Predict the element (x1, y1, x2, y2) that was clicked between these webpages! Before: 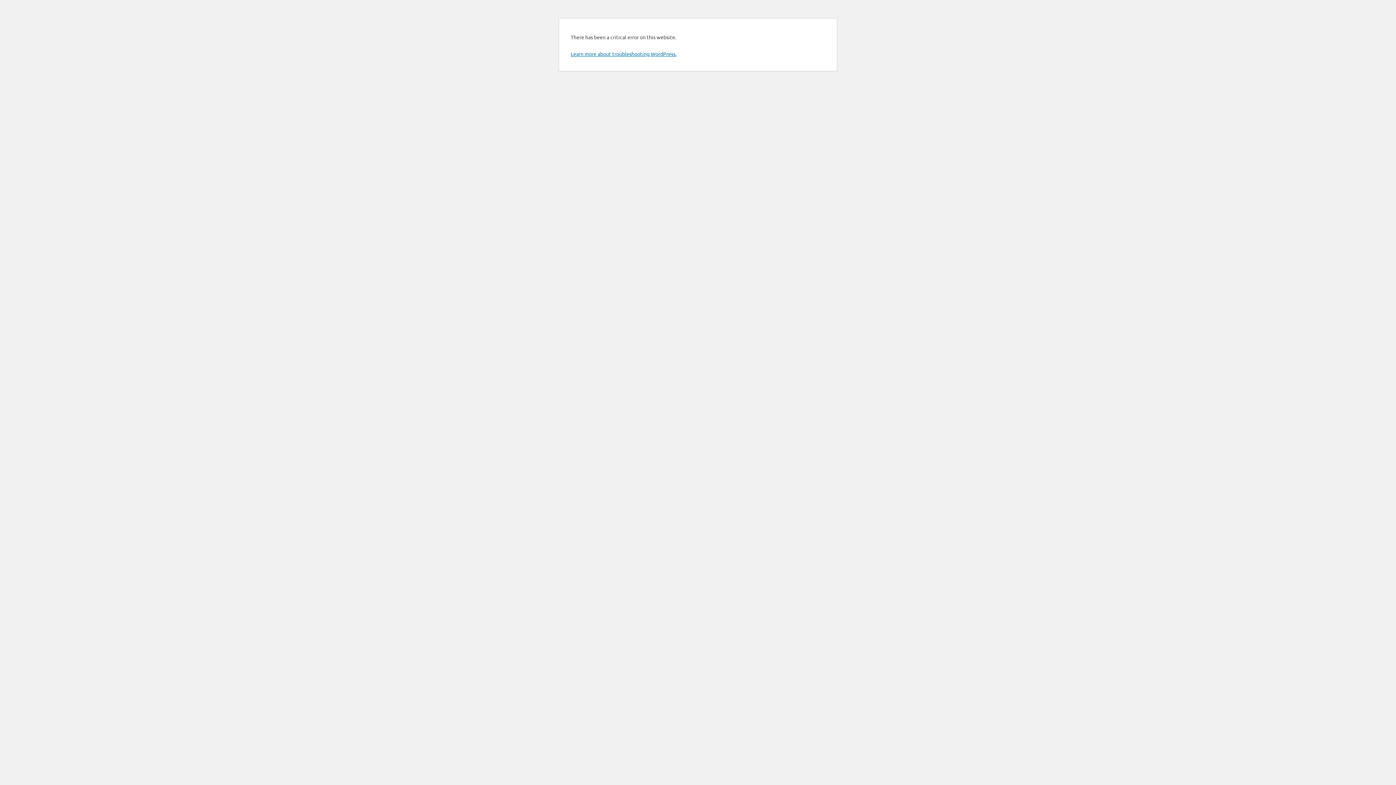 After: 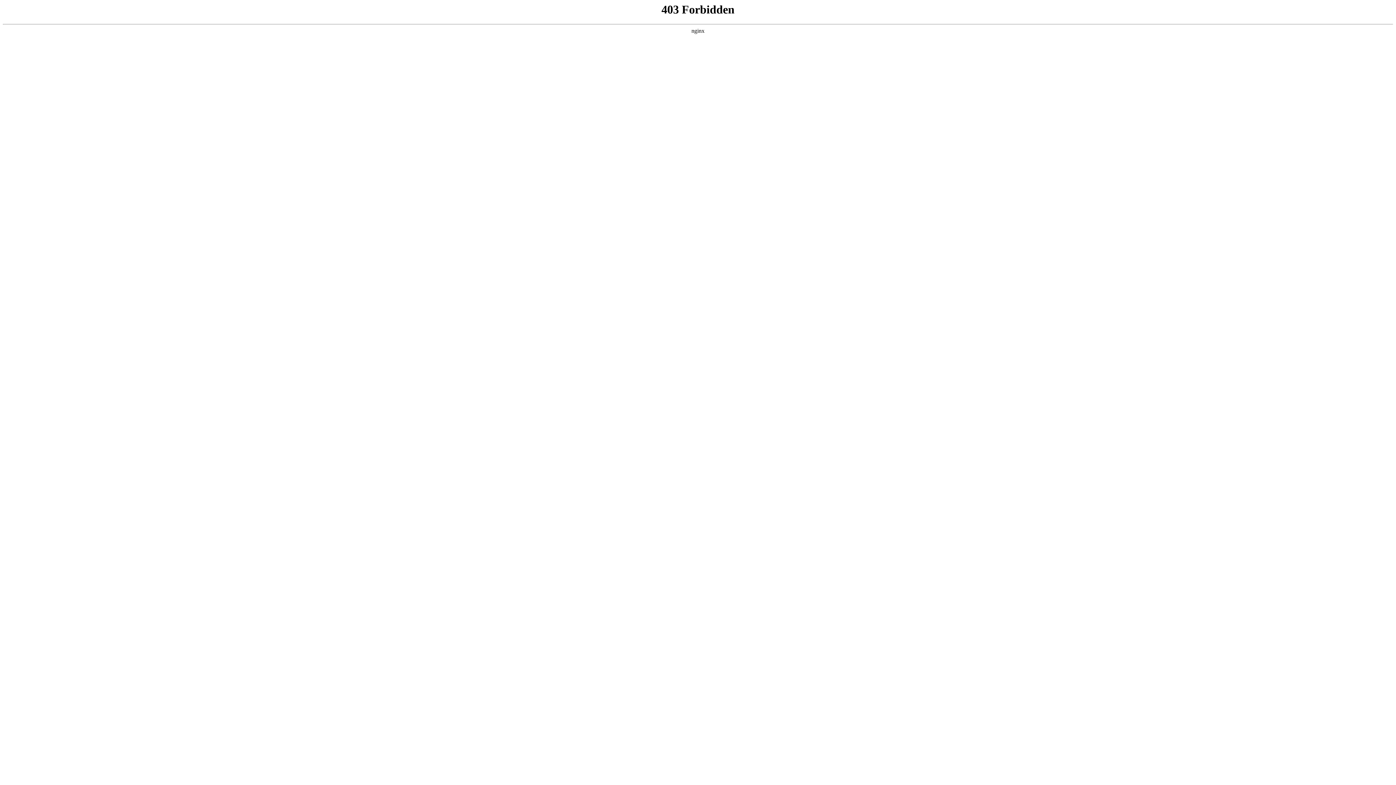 Action: bbox: (570, 50, 676, 57) label: Learn more about troubleshooting WordPress.